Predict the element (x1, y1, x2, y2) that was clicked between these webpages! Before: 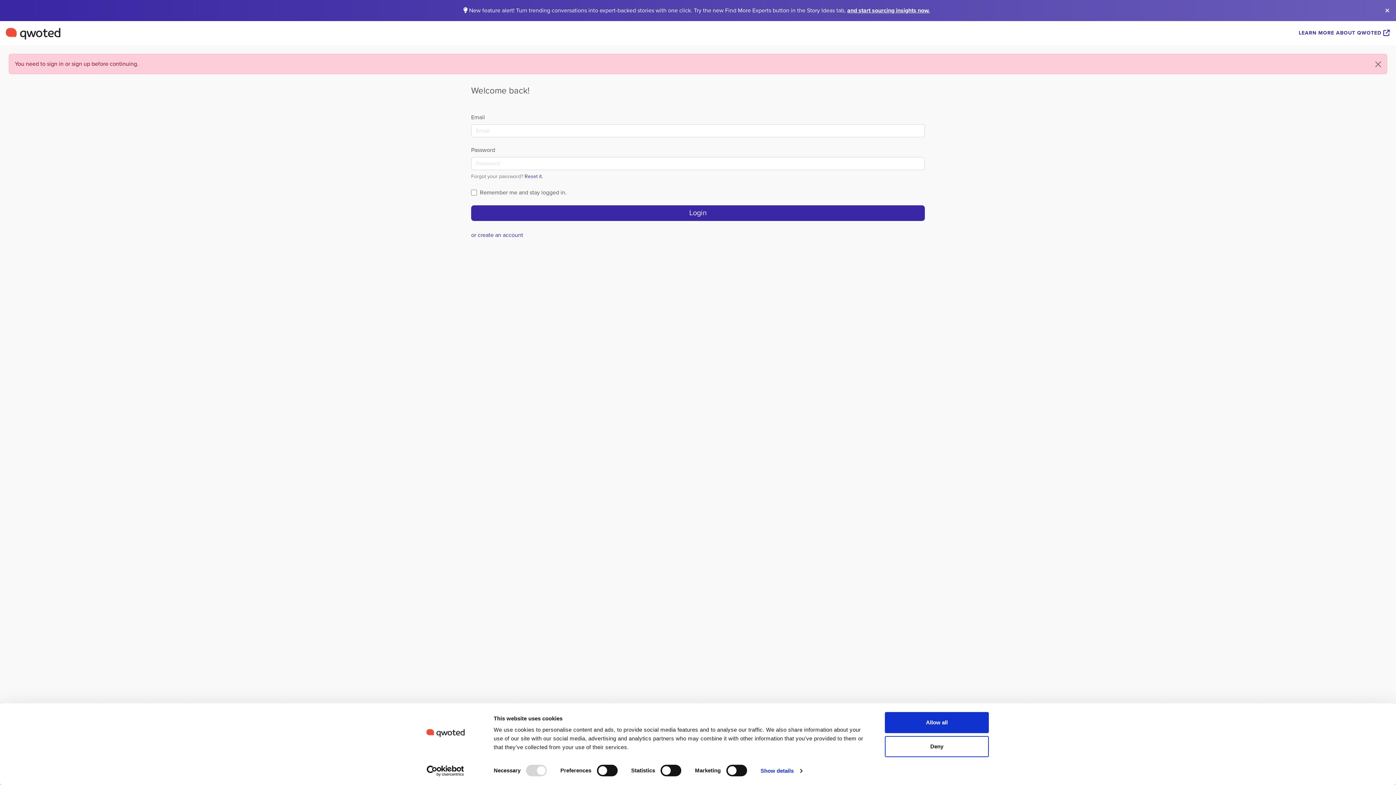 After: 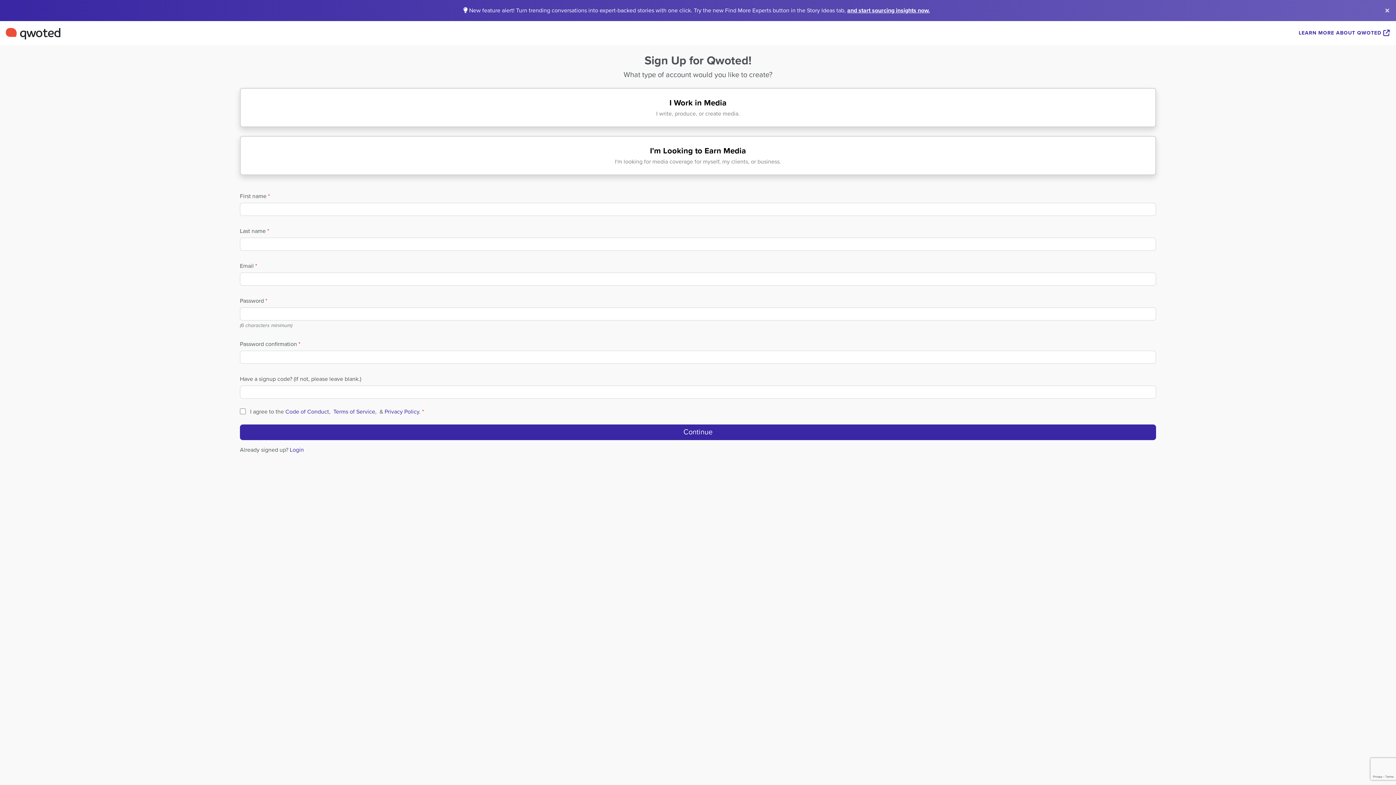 Action: label: or create an account bbox: (471, 231, 523, 238)